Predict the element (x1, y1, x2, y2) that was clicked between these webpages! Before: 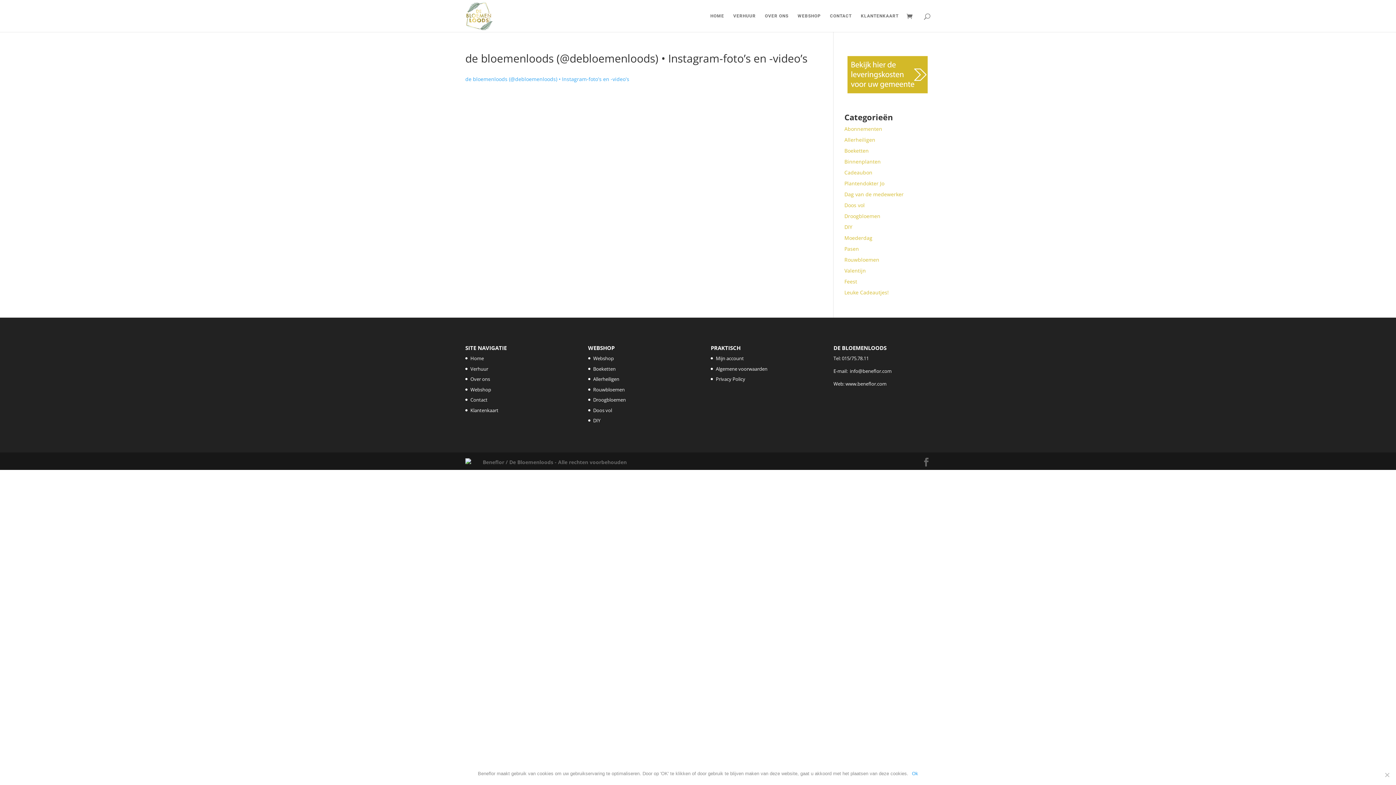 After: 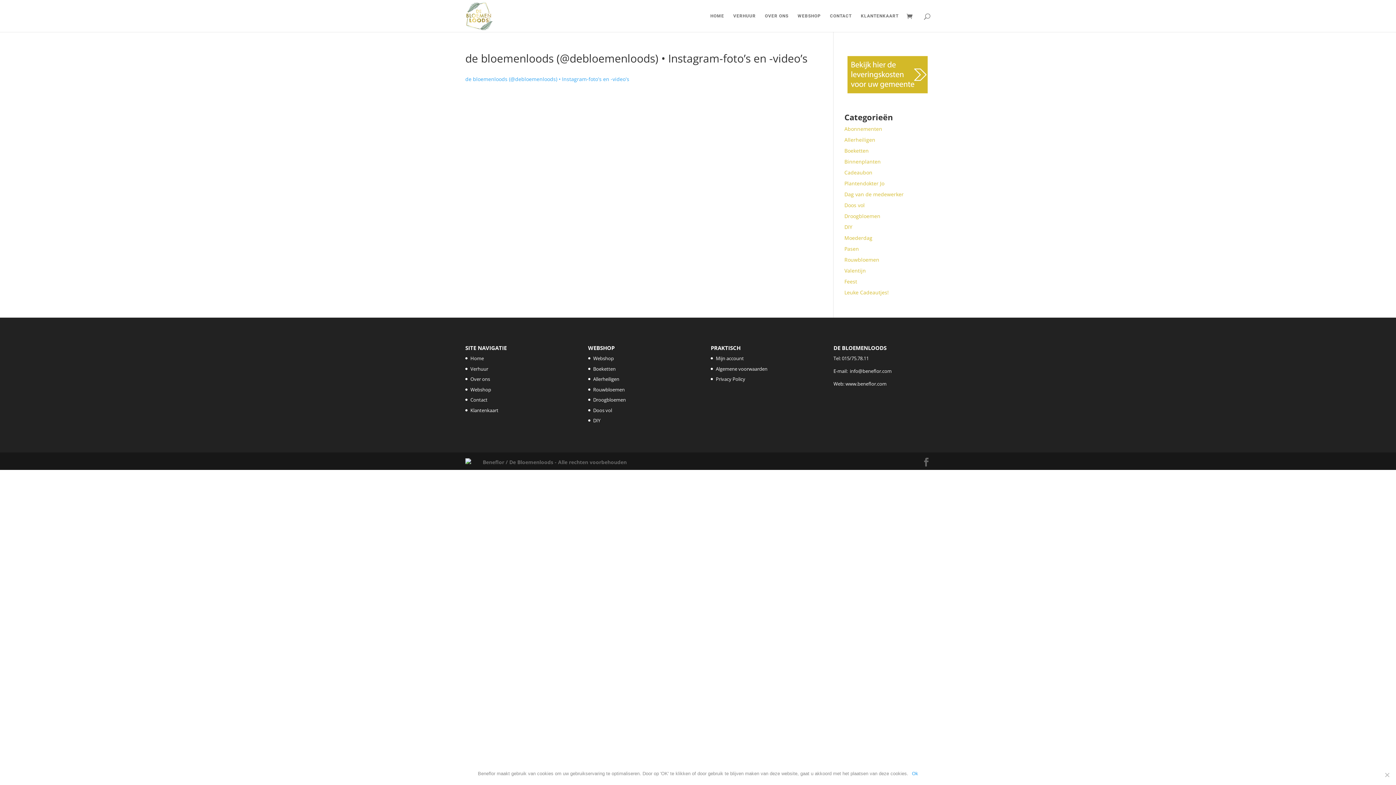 Action: label: 015/75.78.11 bbox: (842, 355, 868, 361)